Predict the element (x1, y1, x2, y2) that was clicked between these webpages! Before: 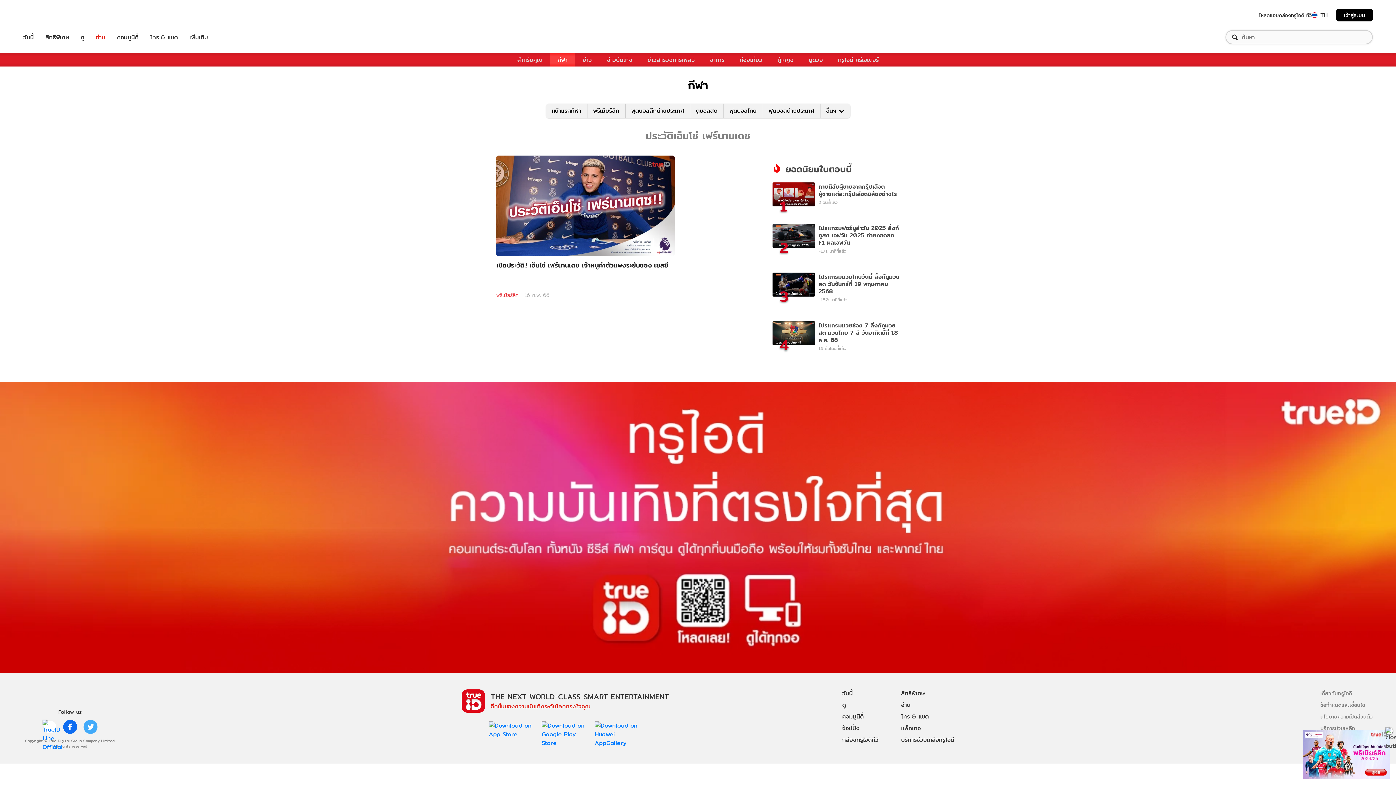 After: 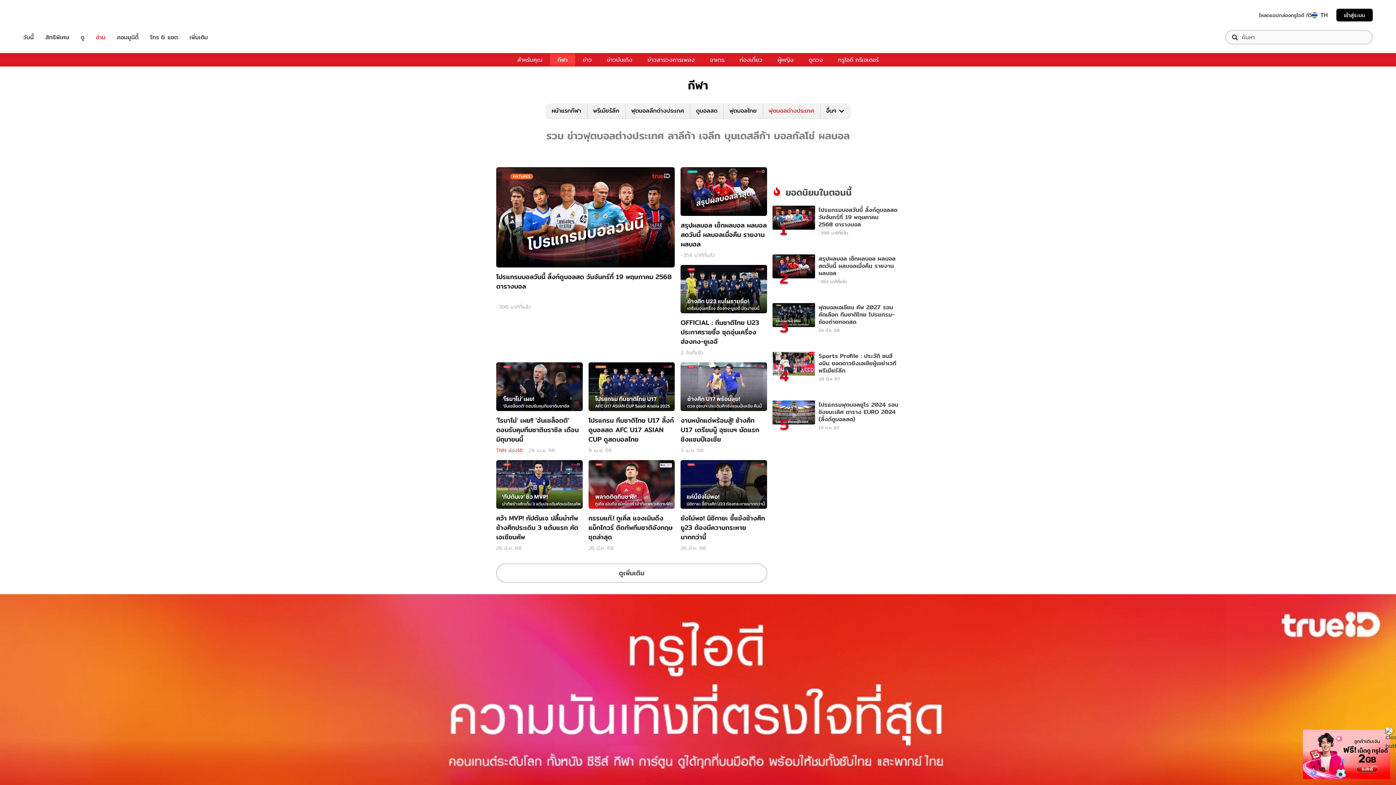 Action: label: ฟุตบอลต่างประเทศ bbox: (762, 103, 820, 118)